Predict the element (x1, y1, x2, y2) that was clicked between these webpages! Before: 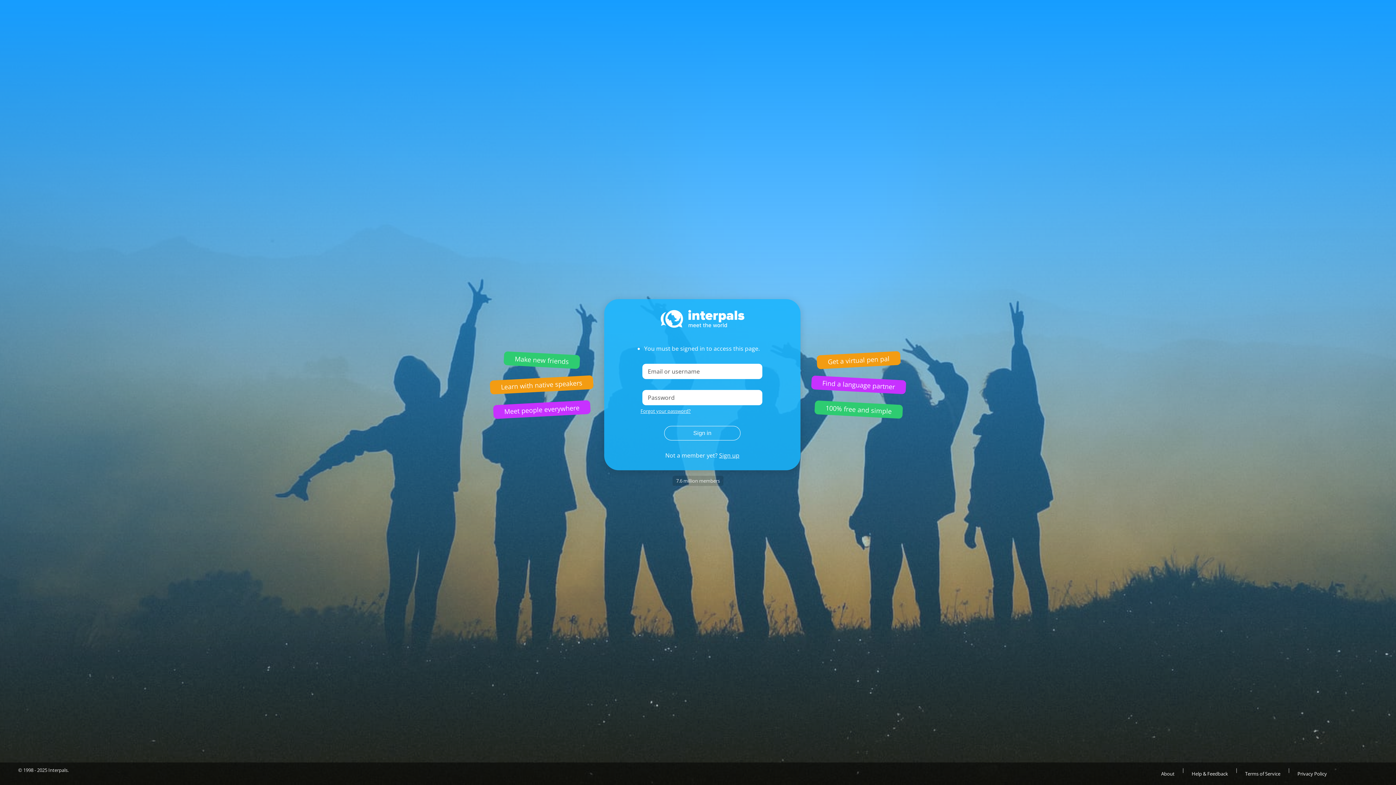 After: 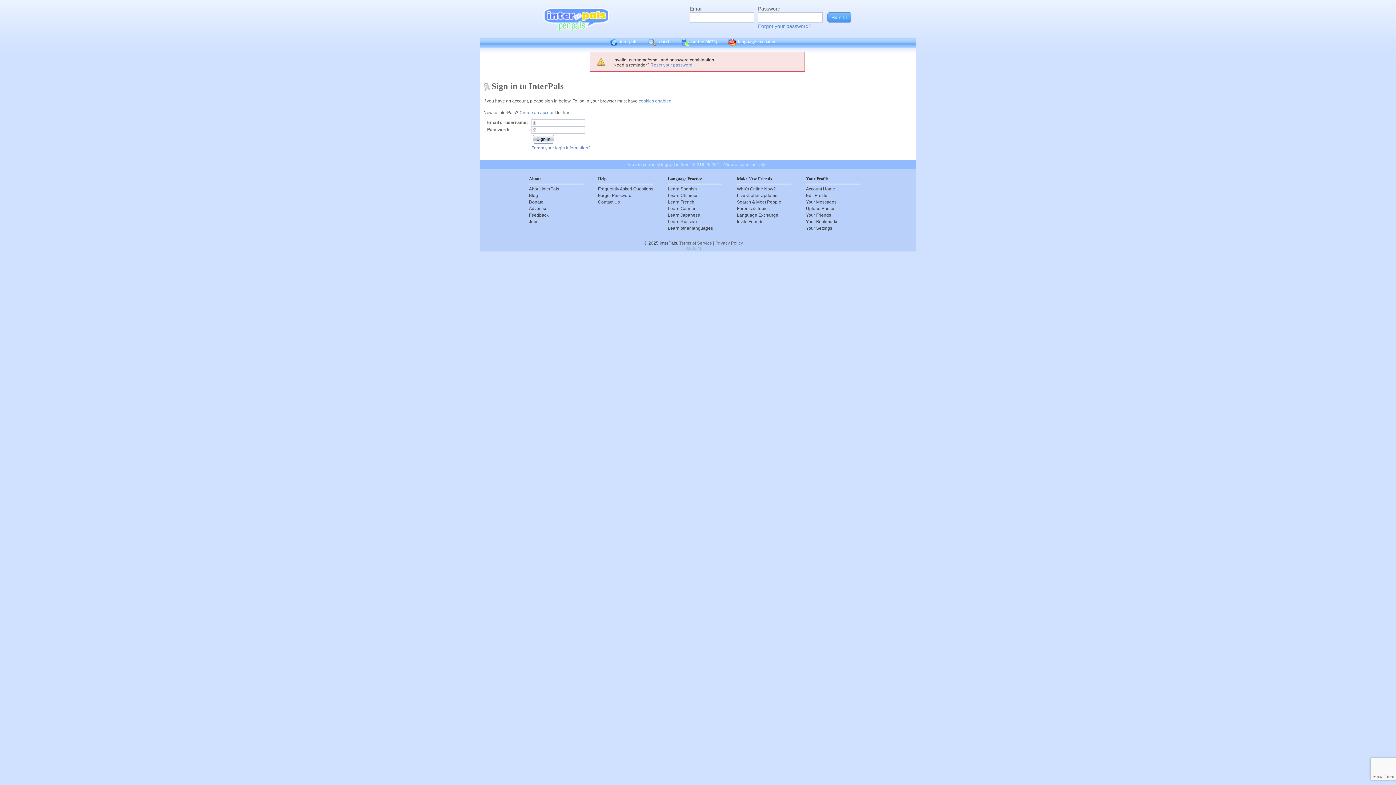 Action: bbox: (664, 426, 740, 440) label: Sign in